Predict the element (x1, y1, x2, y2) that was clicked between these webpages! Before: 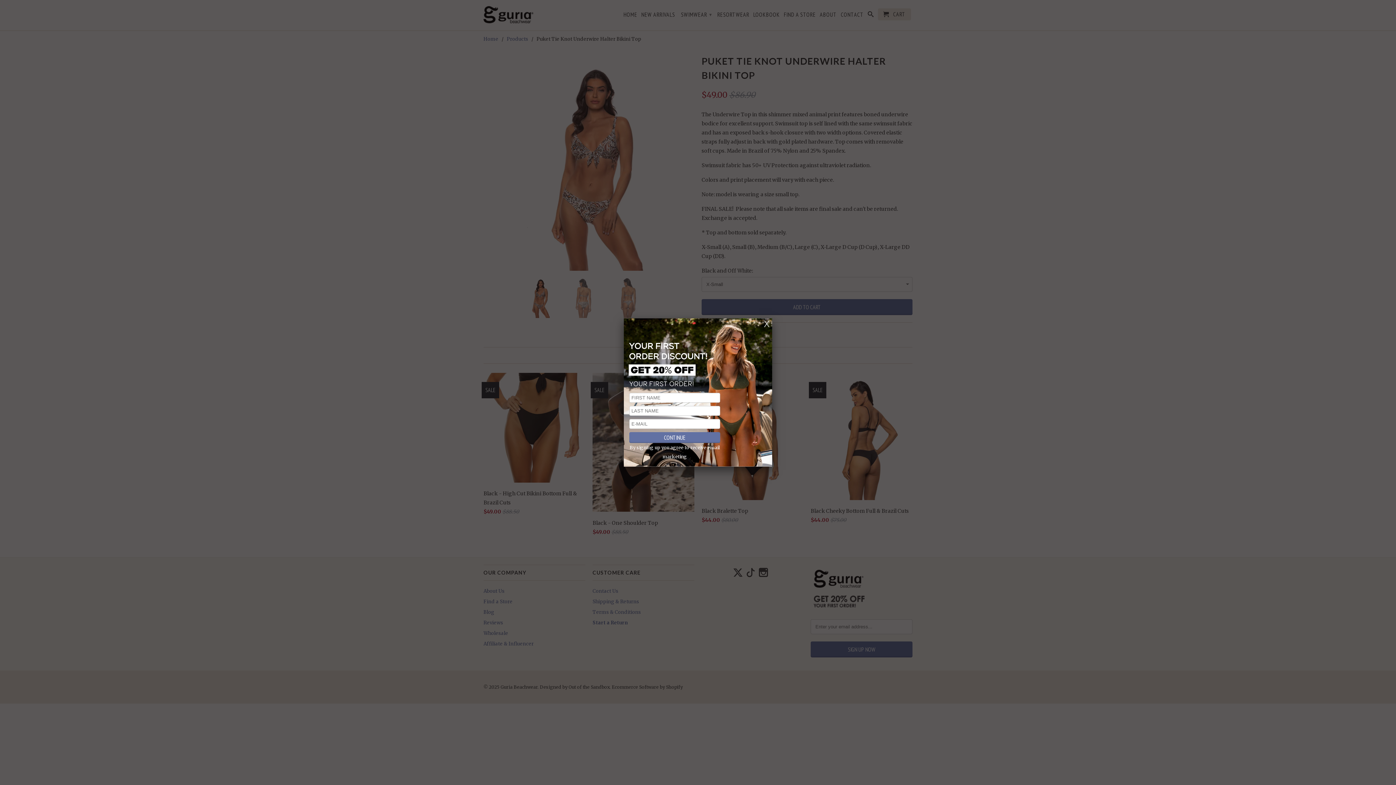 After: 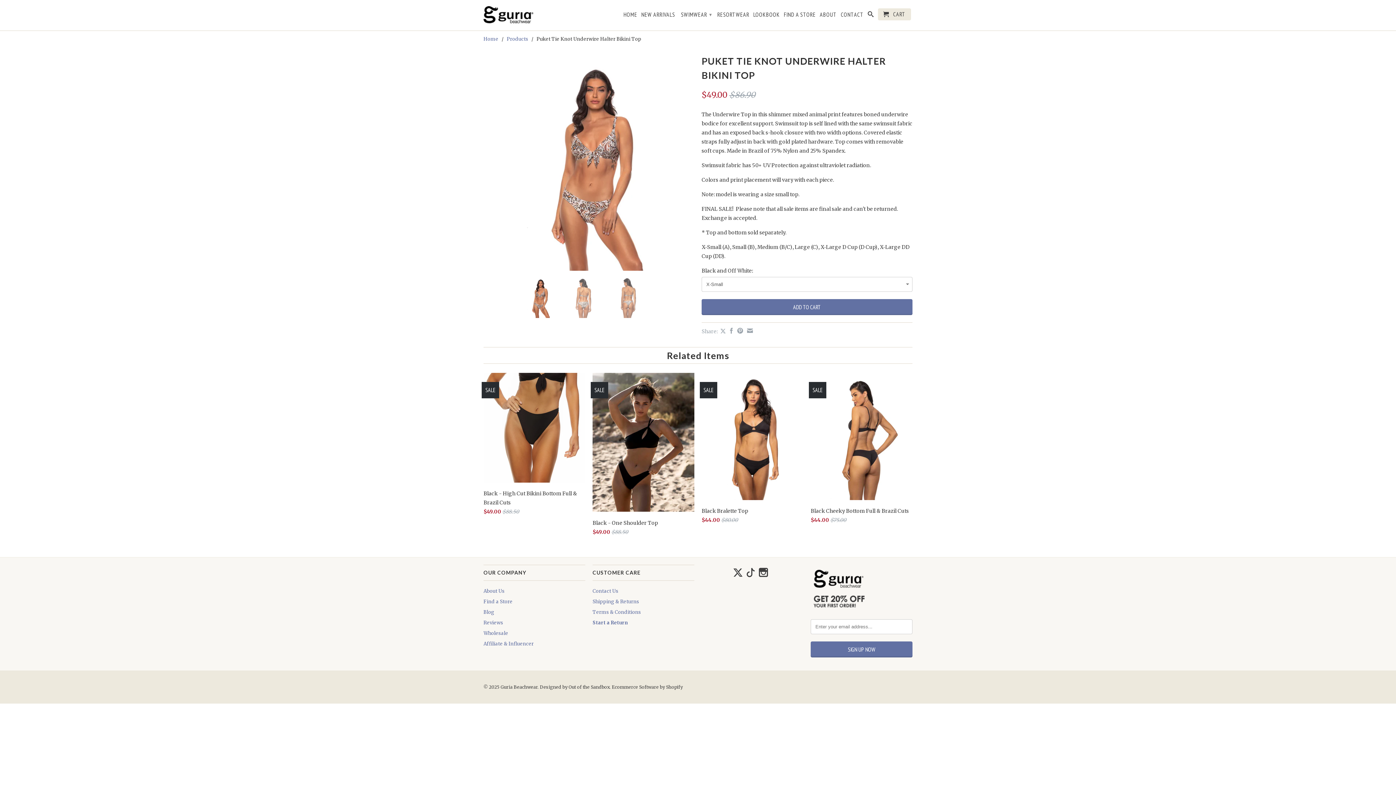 Action: bbox: (761, 318, 772, 329)